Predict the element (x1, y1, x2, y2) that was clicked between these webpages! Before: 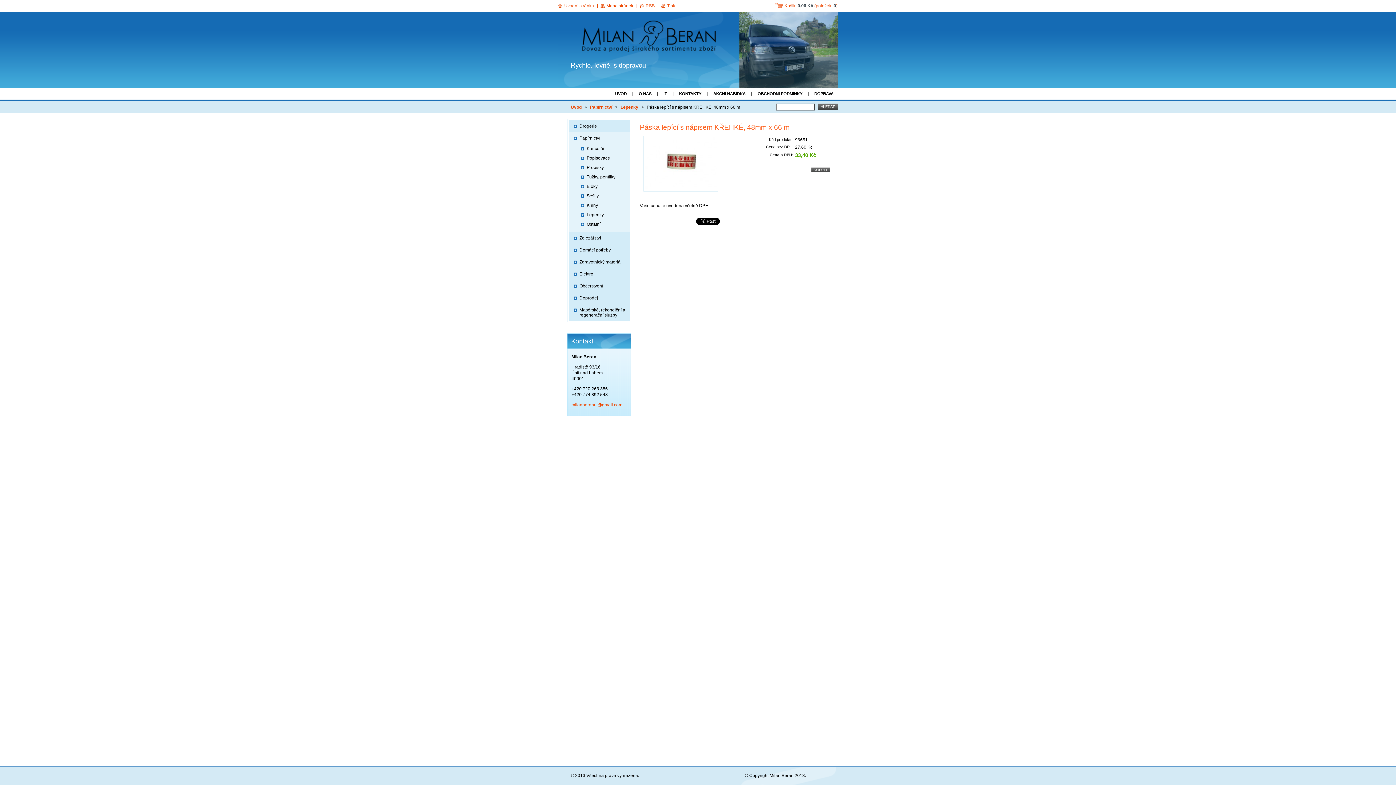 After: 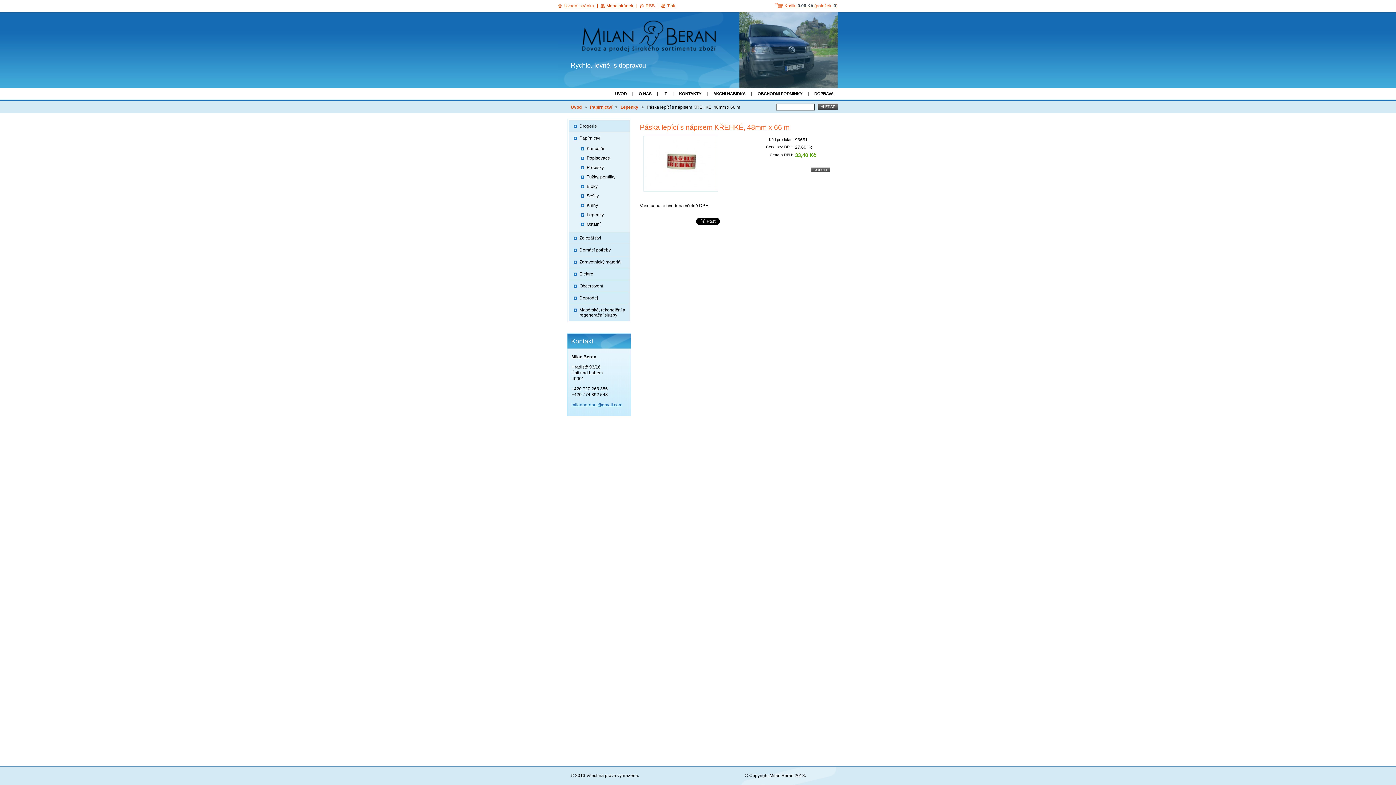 Action: bbox: (571, 402, 622, 407) label: milanberanul@gmail.com